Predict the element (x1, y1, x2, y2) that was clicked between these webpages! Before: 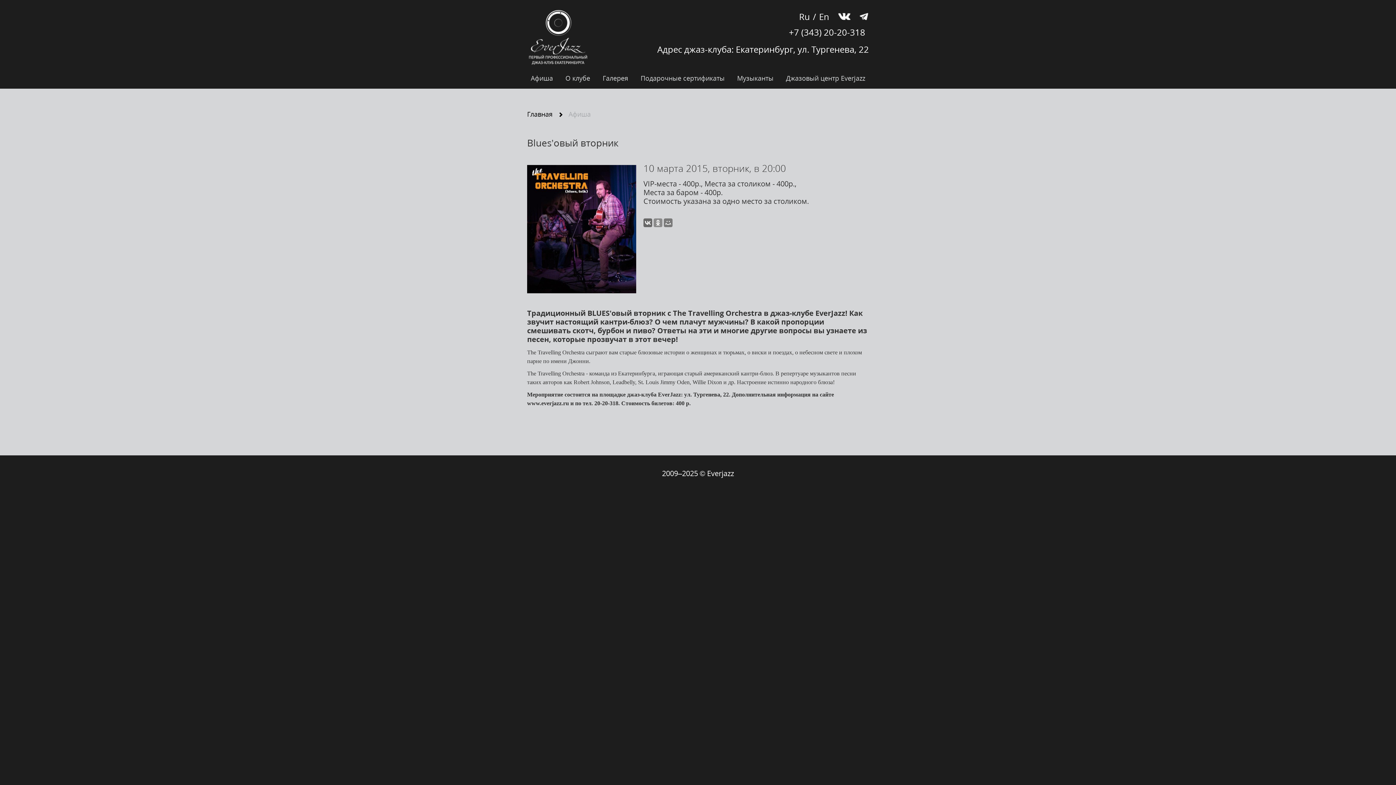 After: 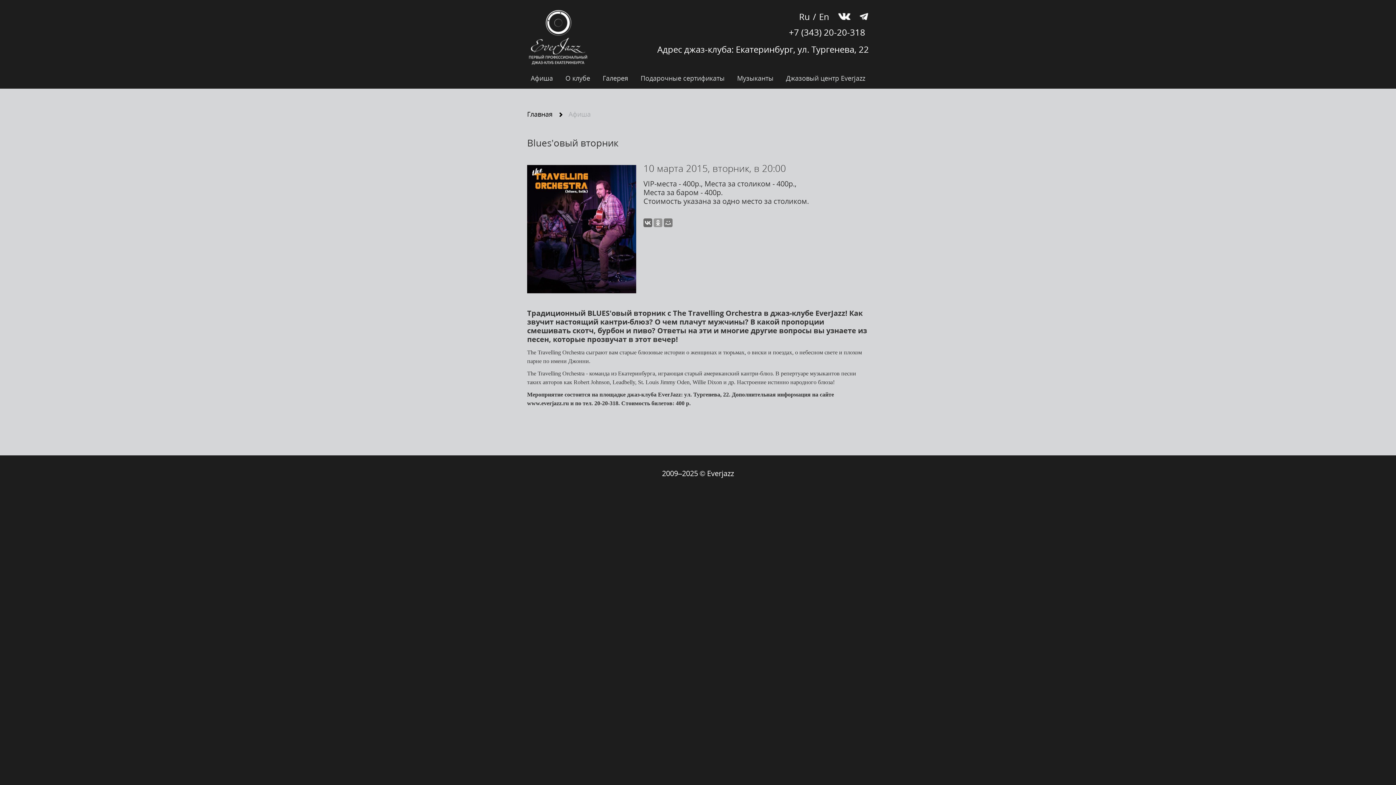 Action: bbox: (653, 218, 662, 227)